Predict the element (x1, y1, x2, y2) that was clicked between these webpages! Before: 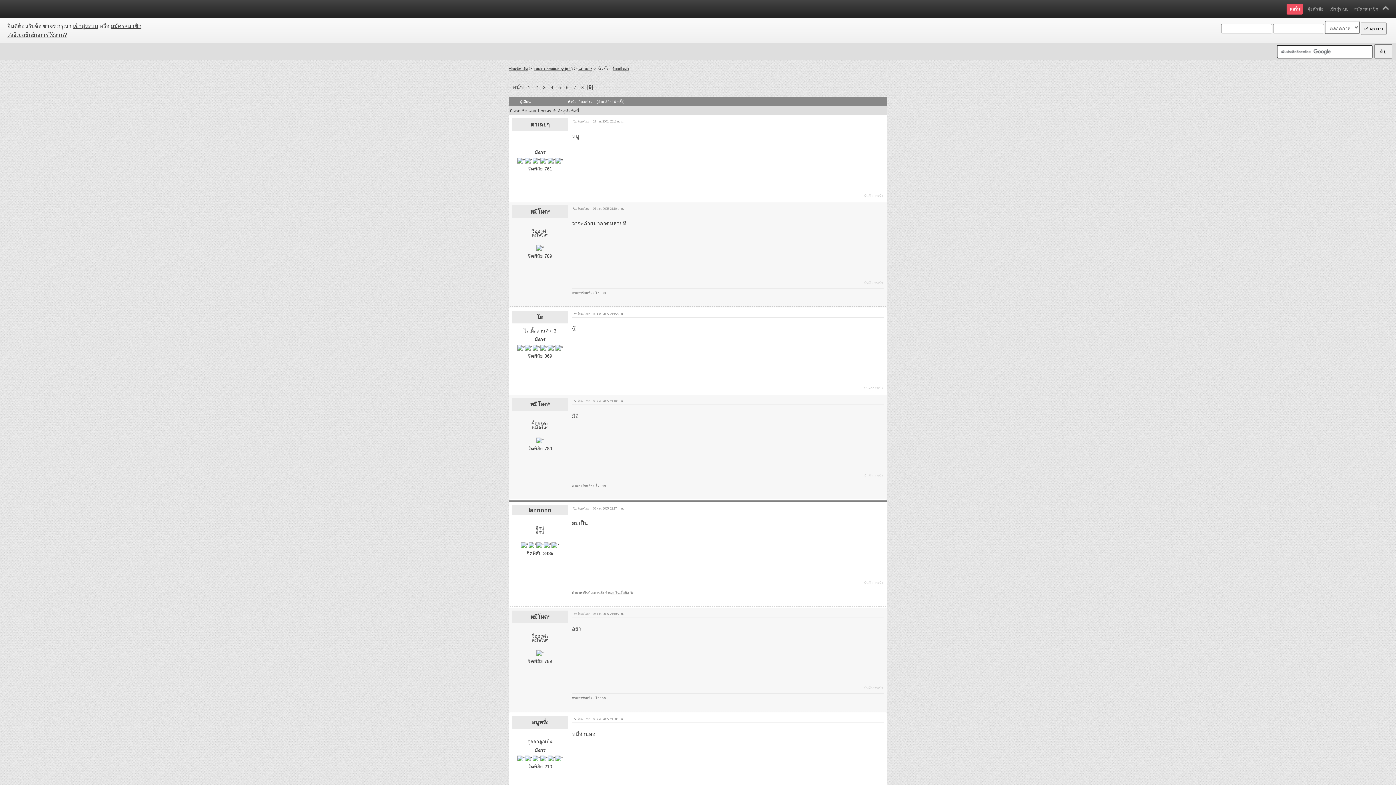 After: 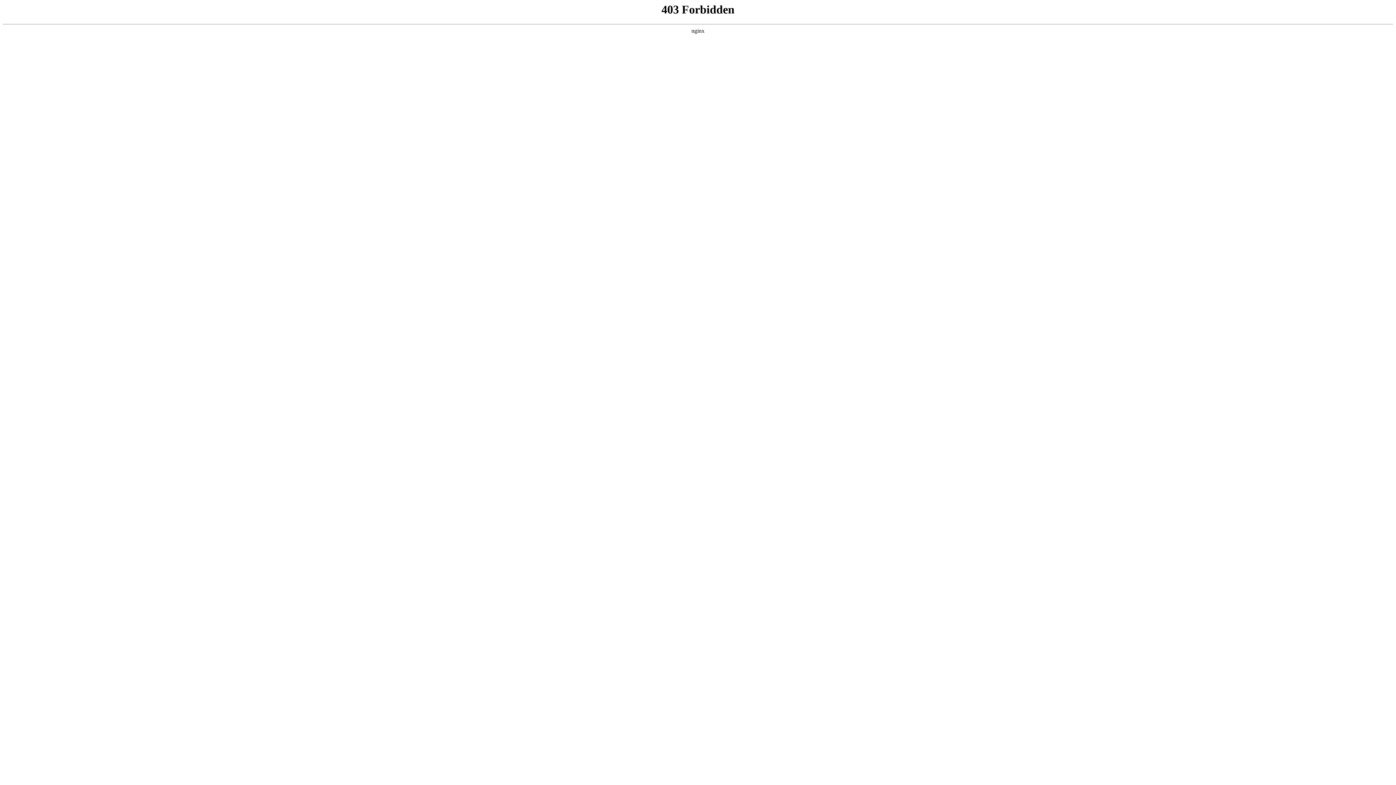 Action: label: 2 bbox: (533, 83, 540, 91)